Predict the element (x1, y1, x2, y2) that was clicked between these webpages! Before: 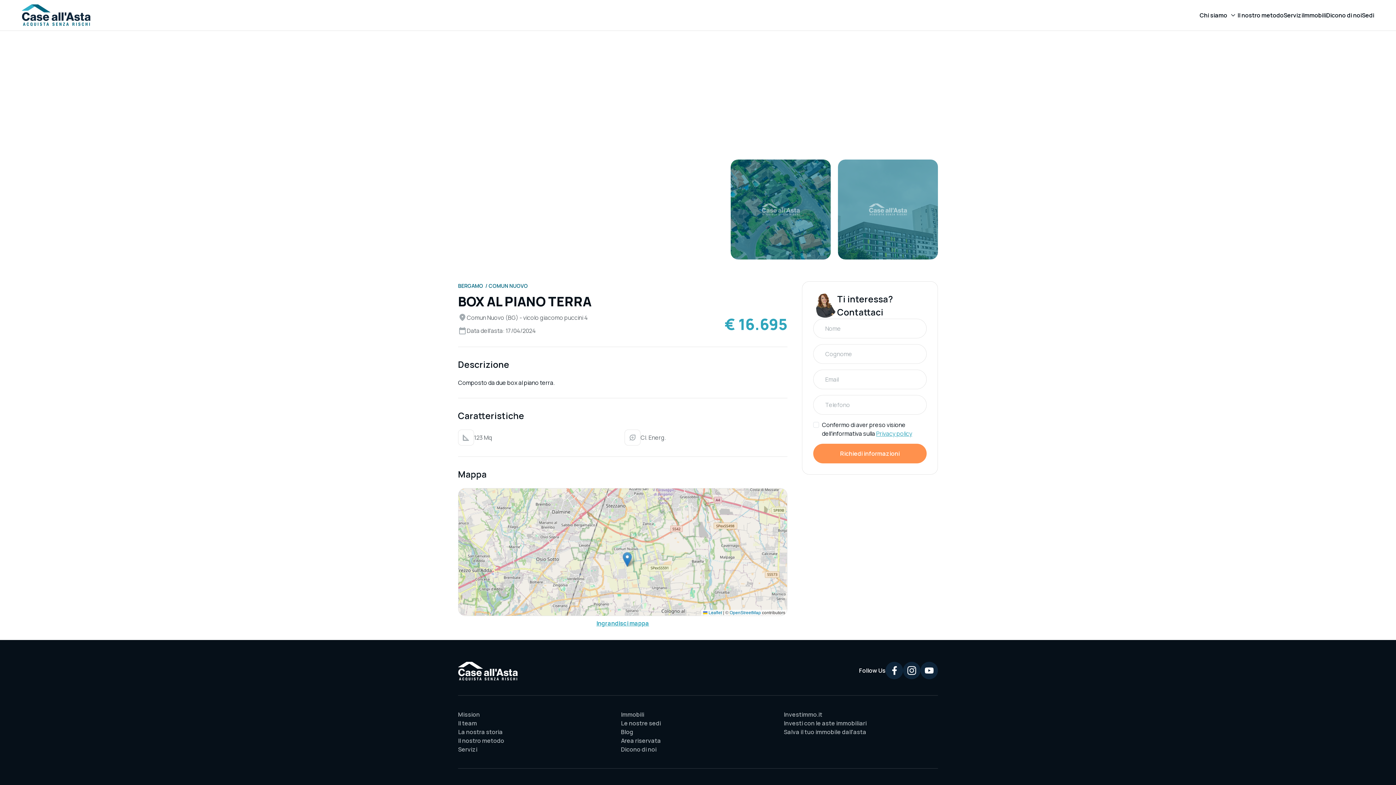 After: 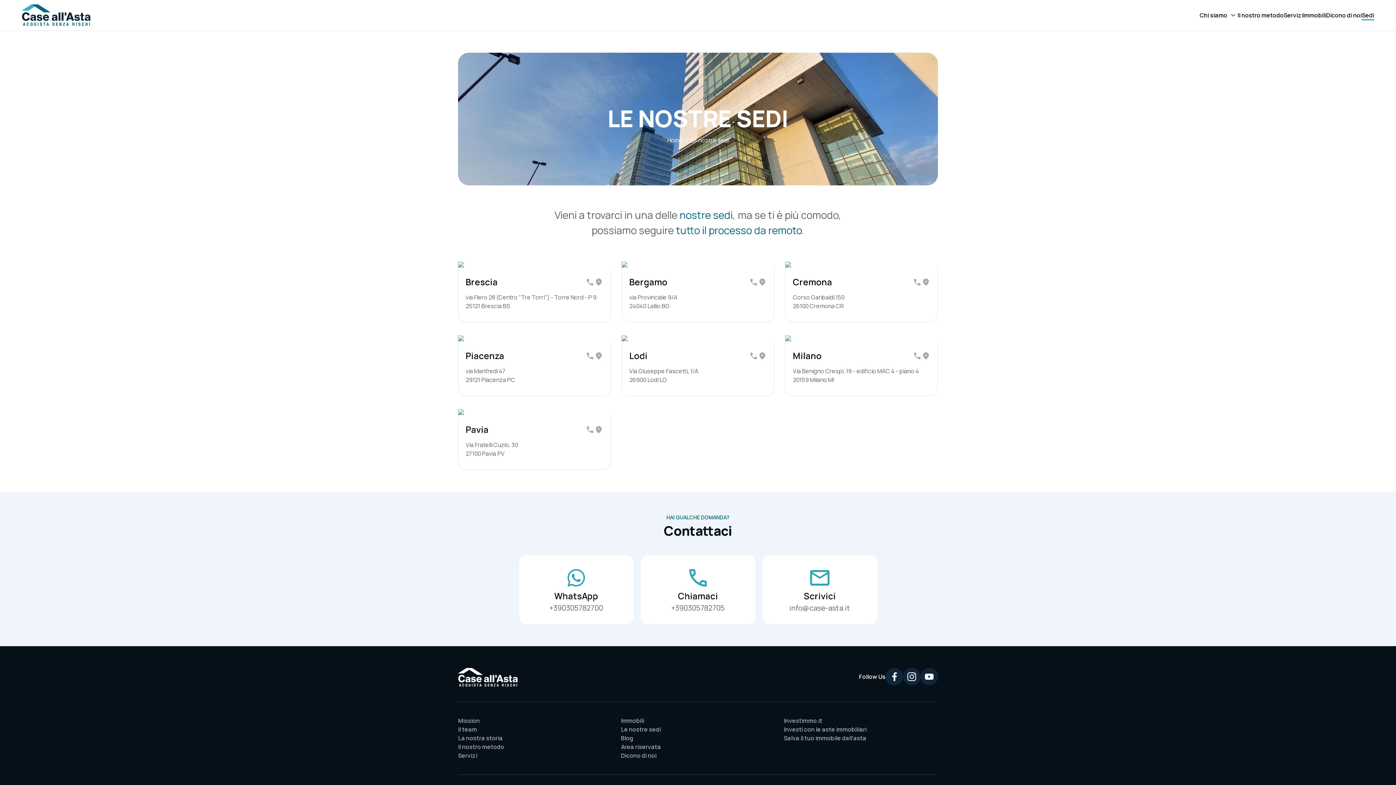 Action: label: Sedi bbox: (1362, 10, 1374, 19)